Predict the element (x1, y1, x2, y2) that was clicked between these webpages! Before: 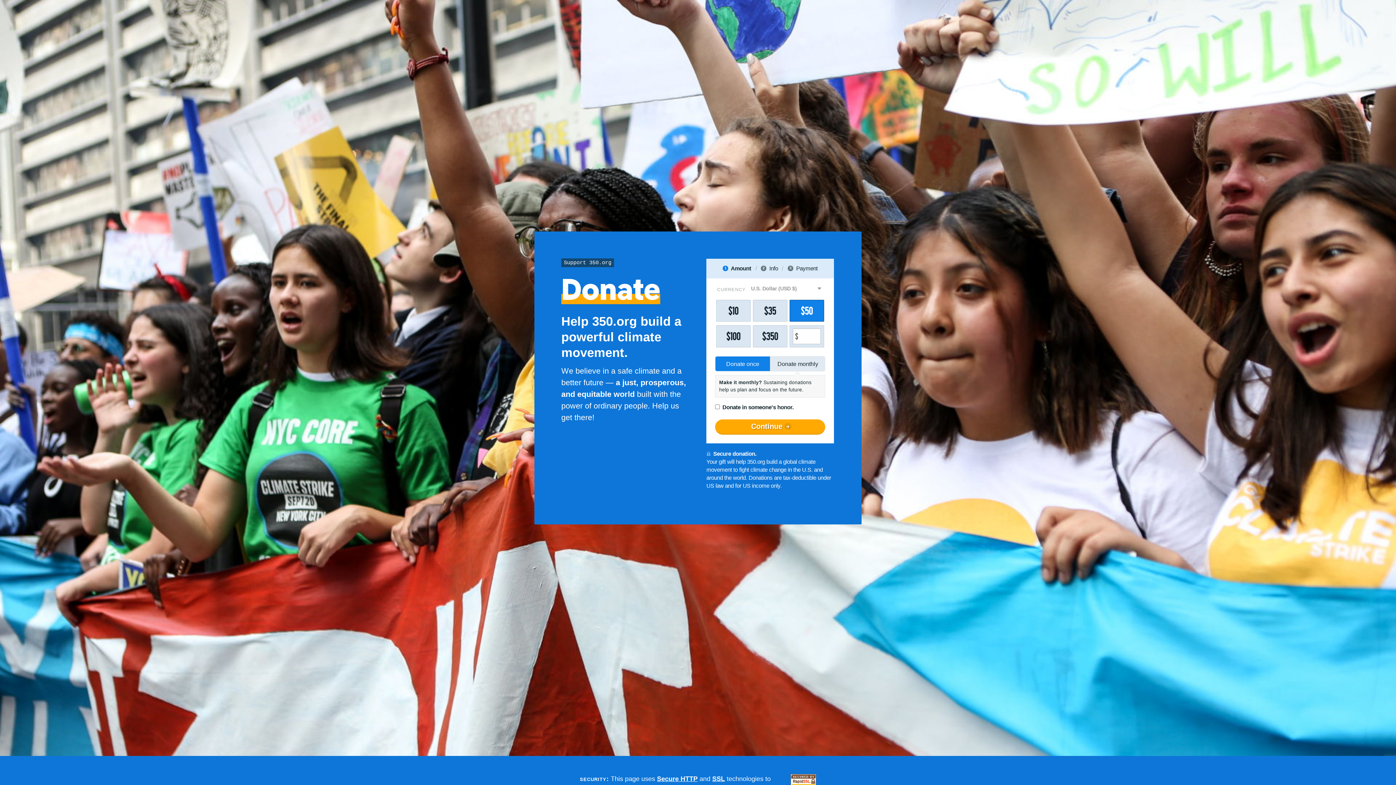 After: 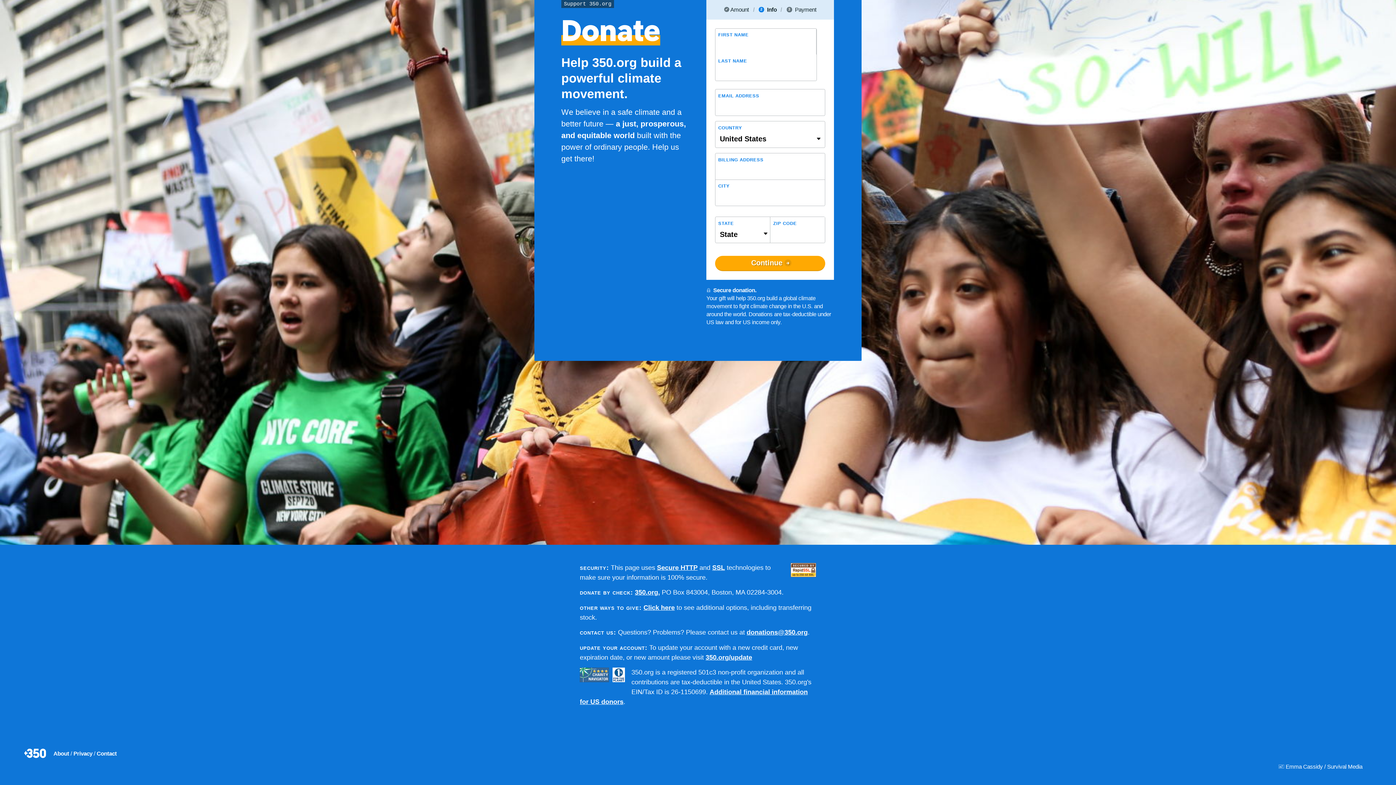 Action: label: Continue bbox: (715, 419, 825, 434)